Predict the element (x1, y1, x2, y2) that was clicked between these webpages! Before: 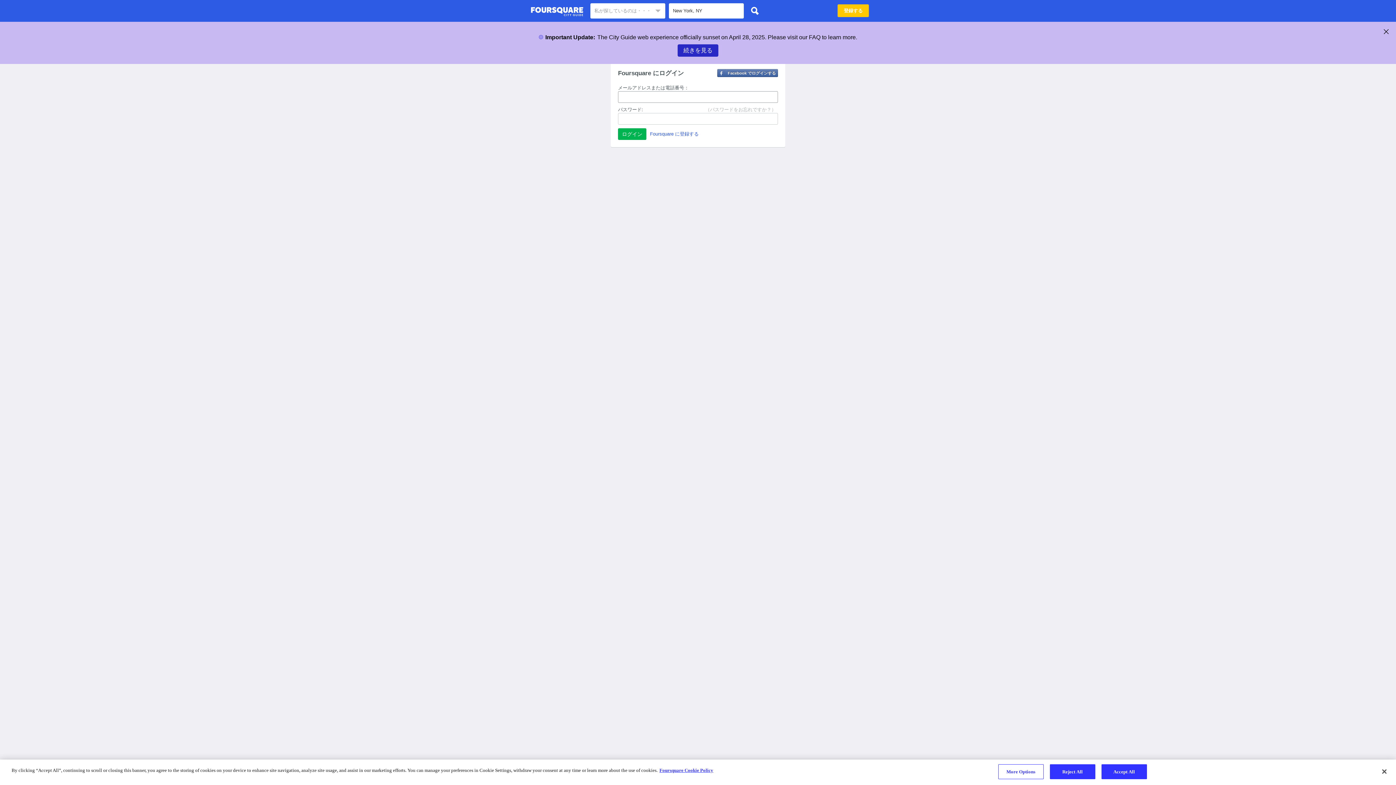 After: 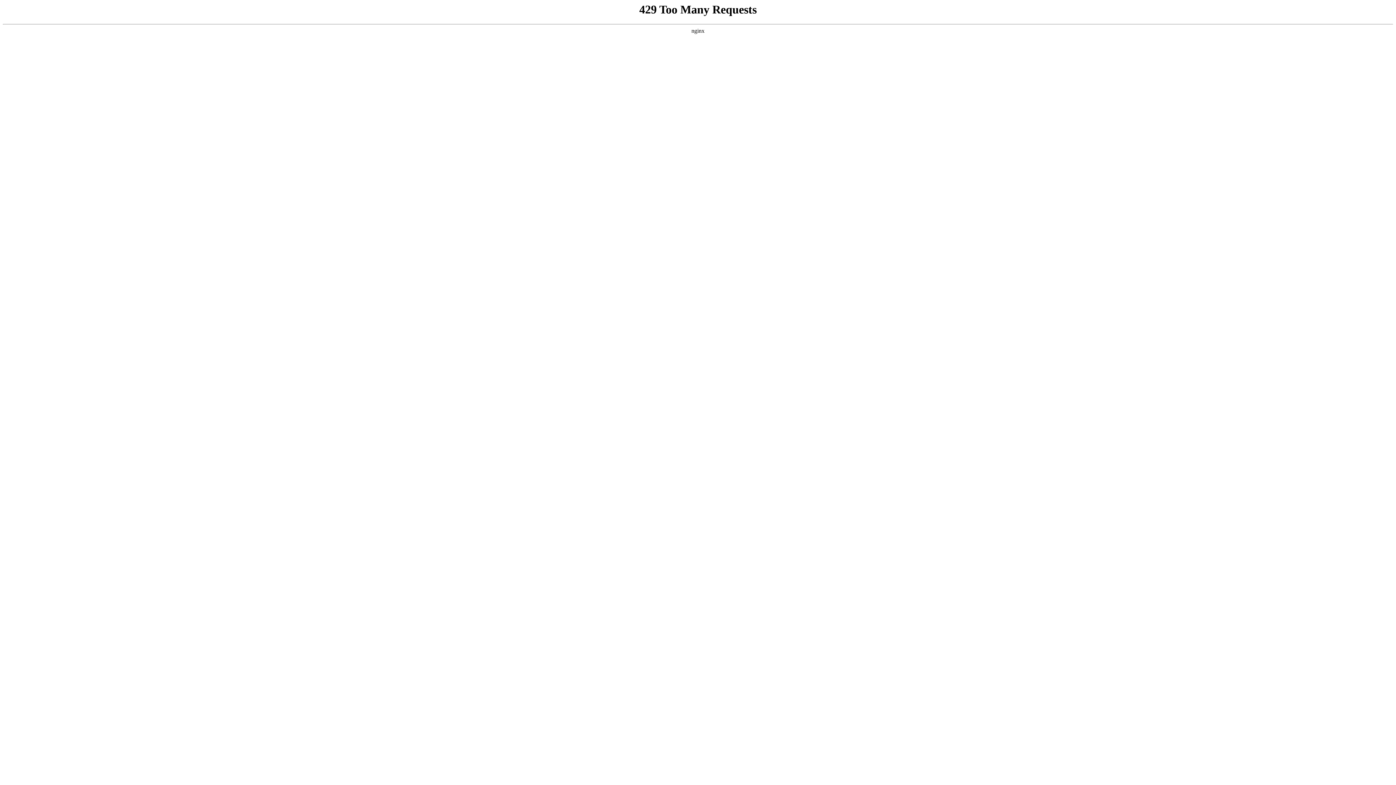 Action: bbox: (659, 768, 713, 773) label: More information about your privacy